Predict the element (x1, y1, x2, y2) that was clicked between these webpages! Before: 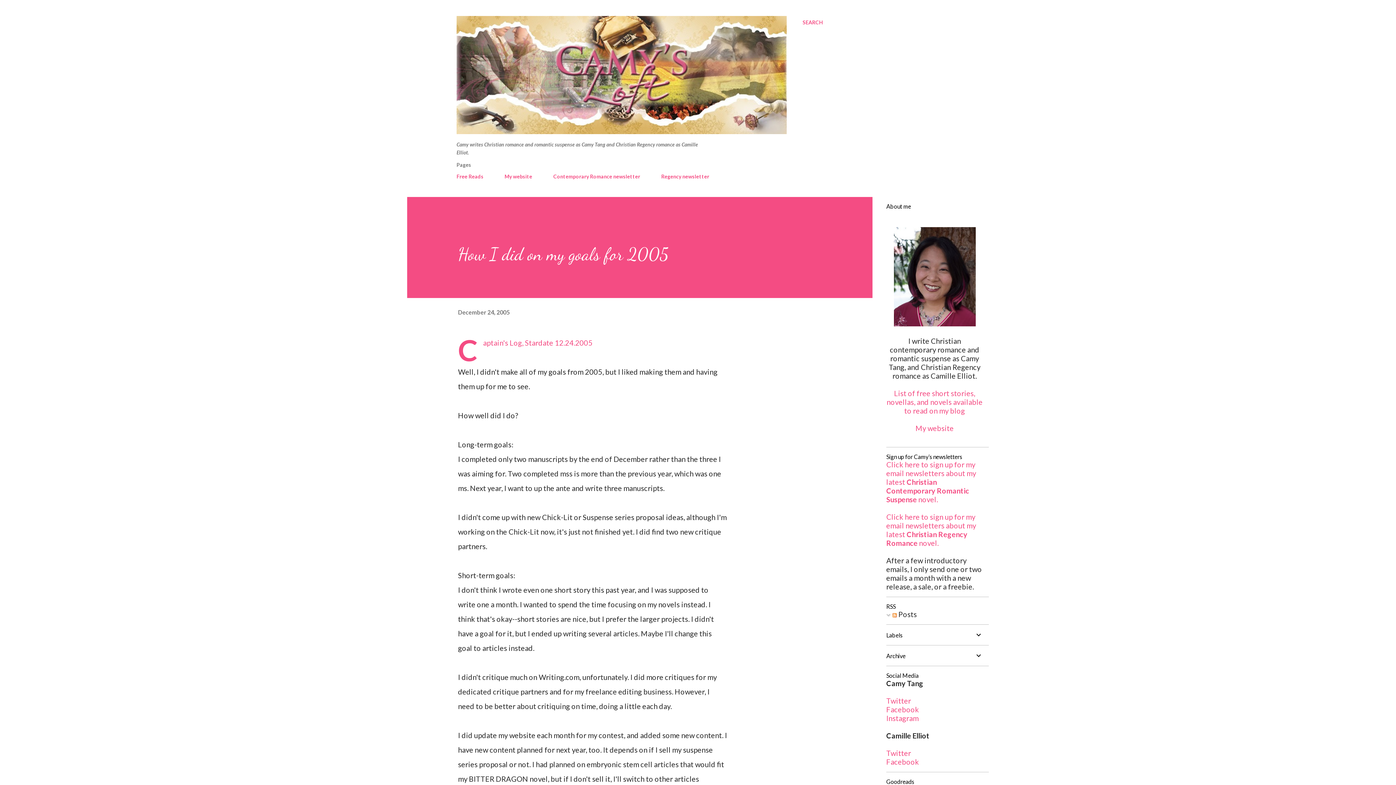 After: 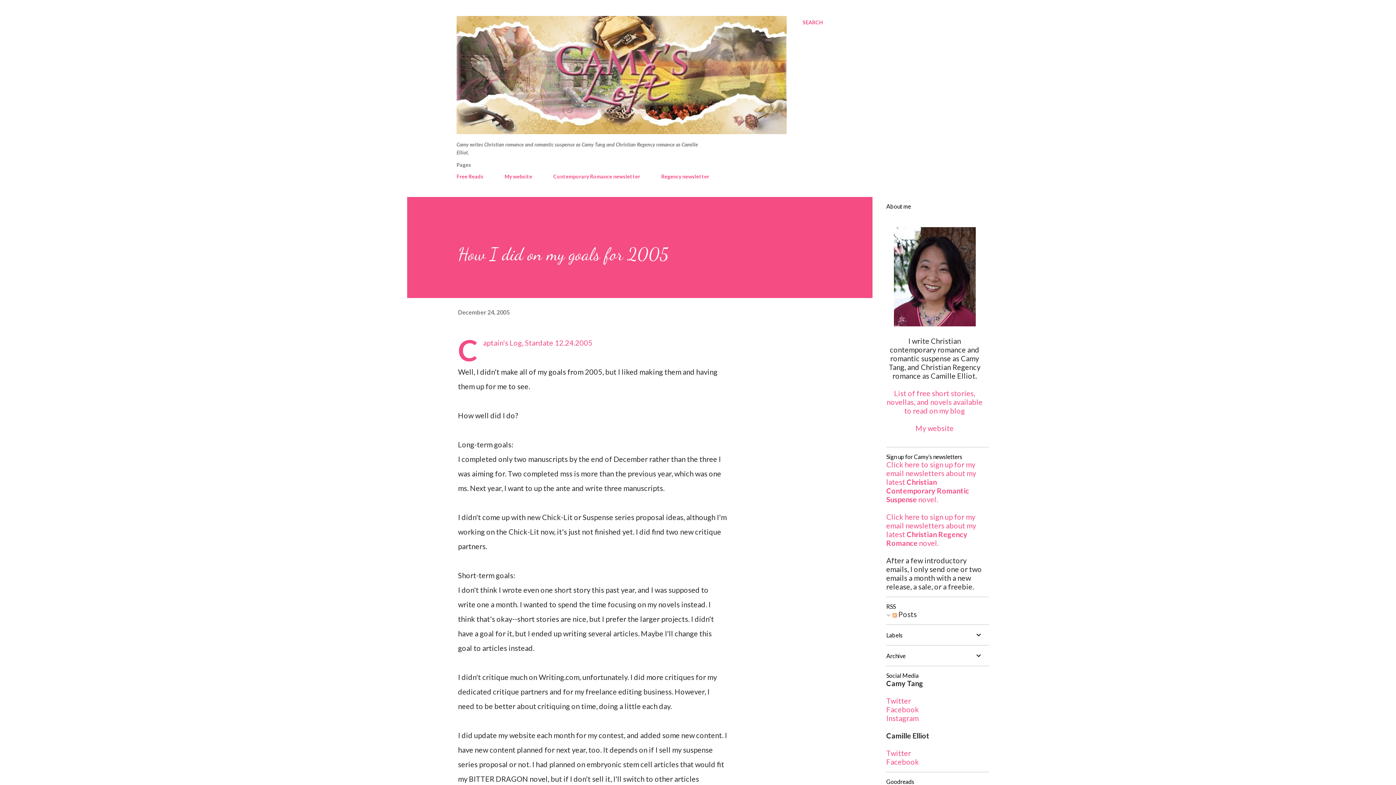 Action: bbox: (886, 389, 982, 415) label: List of free short stories, novellas, and novels available to read on my blog